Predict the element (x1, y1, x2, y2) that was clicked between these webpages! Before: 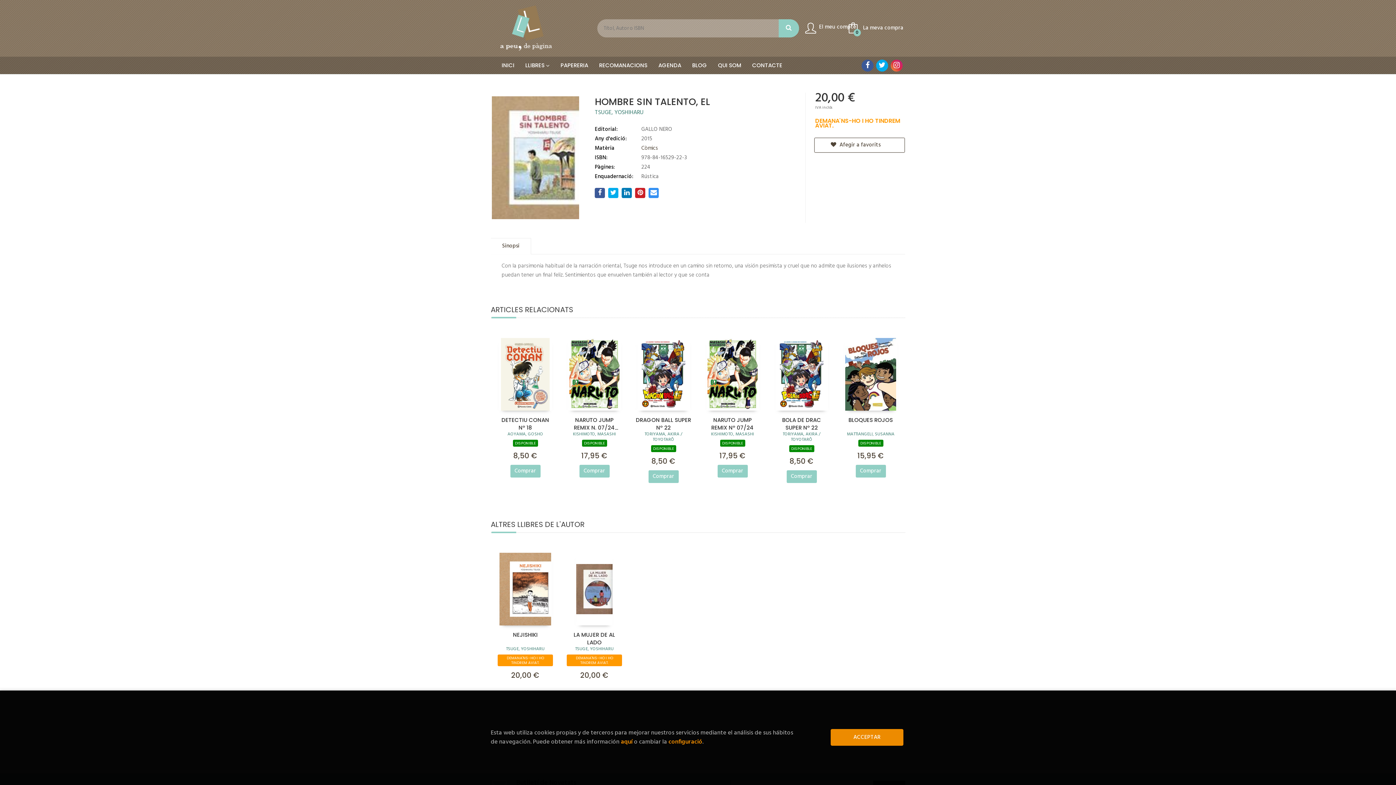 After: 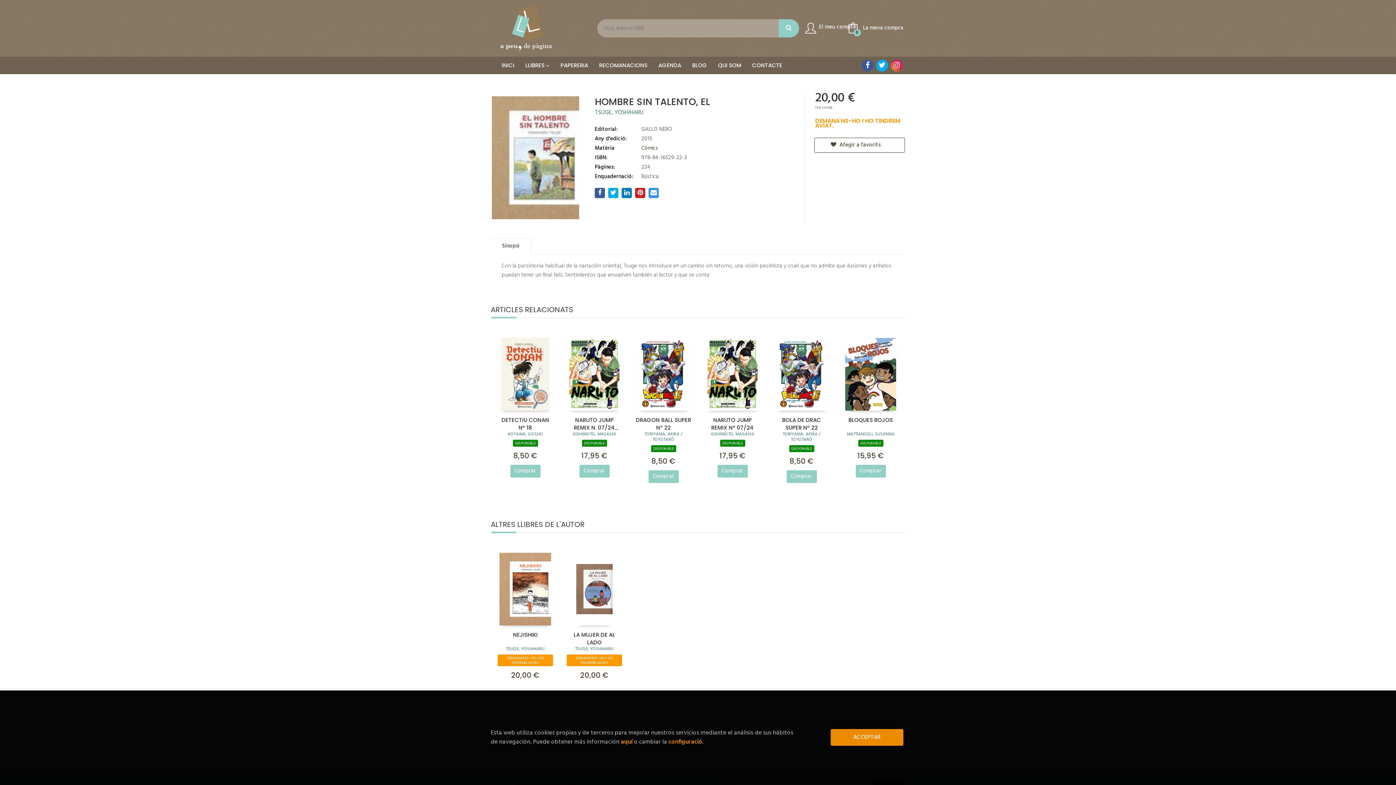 Action: label:  La meva compra
0 bbox: (844, 18, 903, 36)